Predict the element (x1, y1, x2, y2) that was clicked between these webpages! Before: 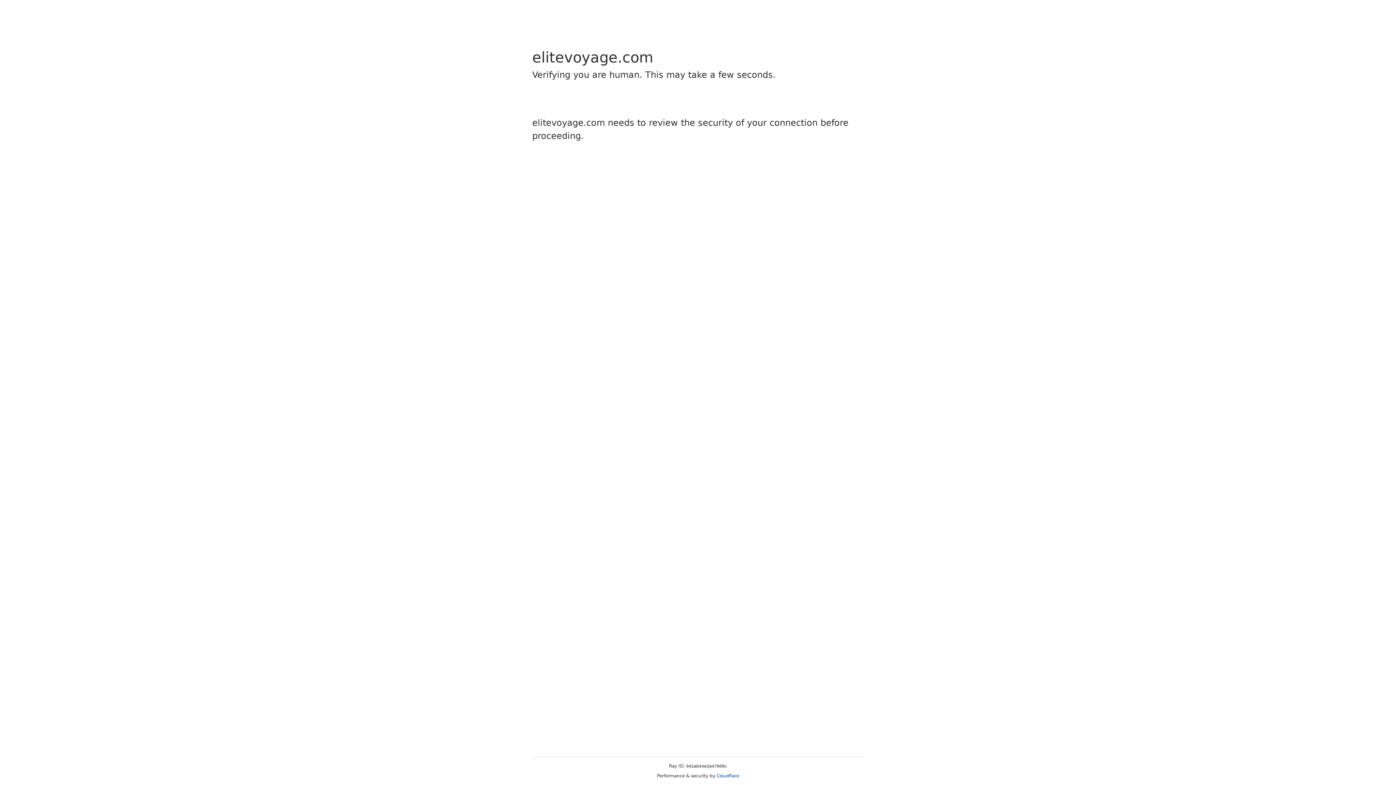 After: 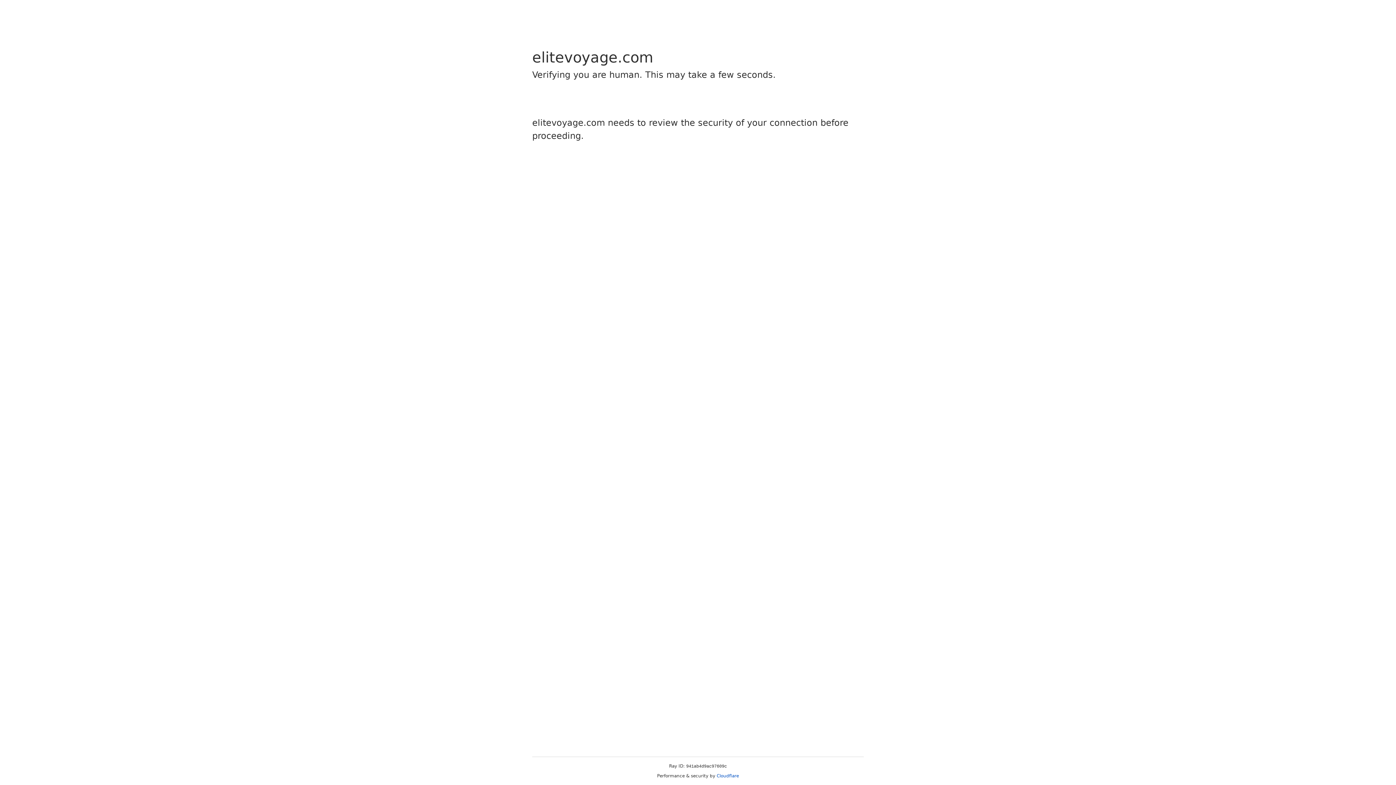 Action: label: Cloudflare bbox: (716, 773, 739, 778)